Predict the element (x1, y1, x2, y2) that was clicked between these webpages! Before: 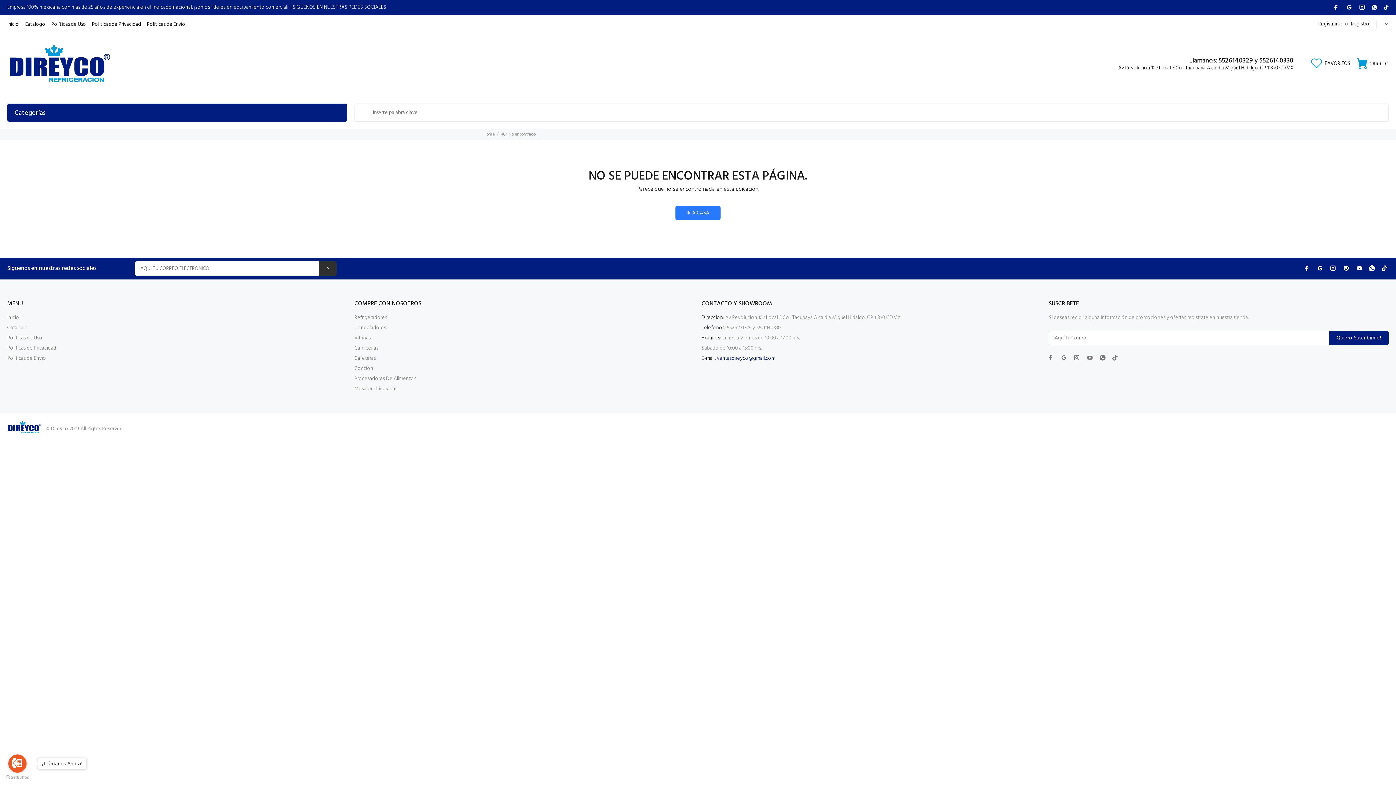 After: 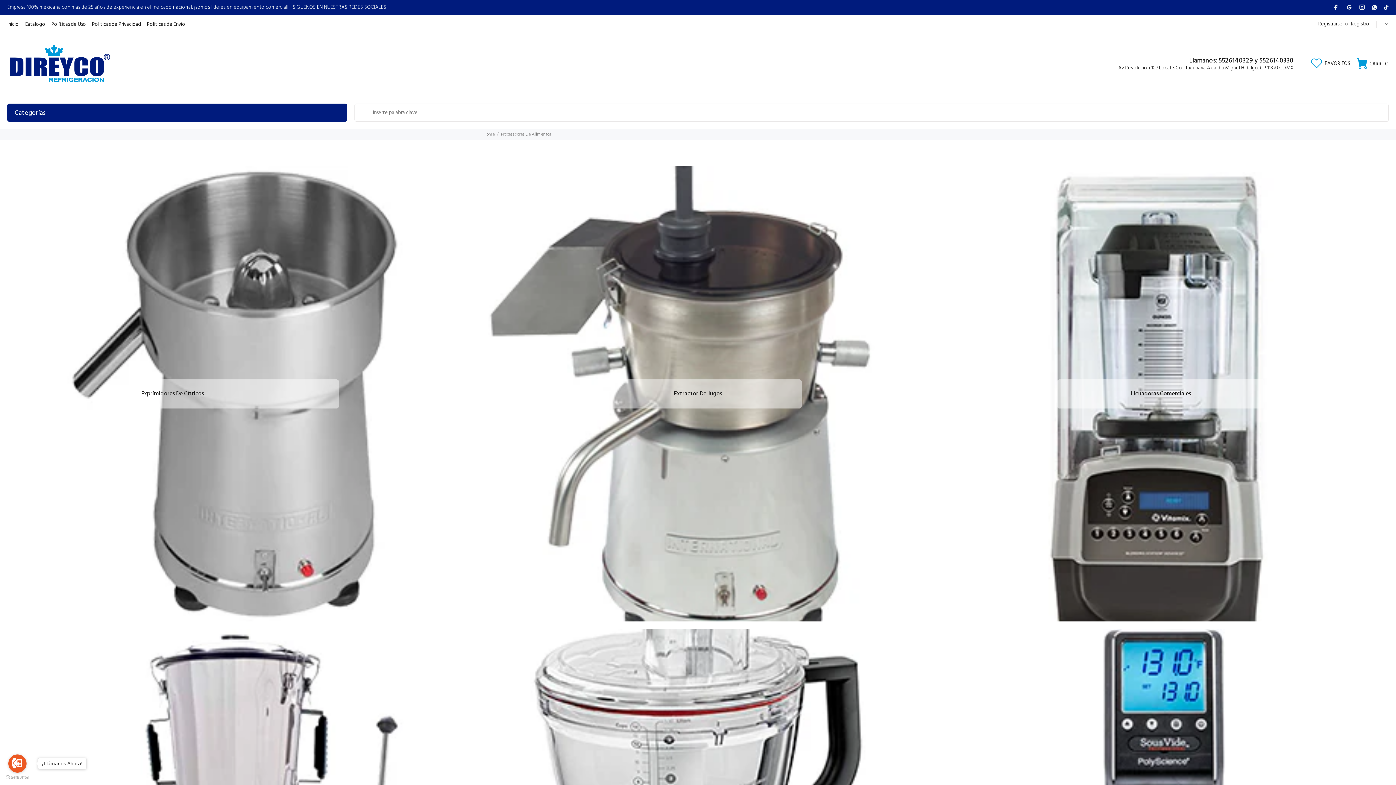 Action: label: Procesadores De Alimentos bbox: (354, 374, 416, 384)